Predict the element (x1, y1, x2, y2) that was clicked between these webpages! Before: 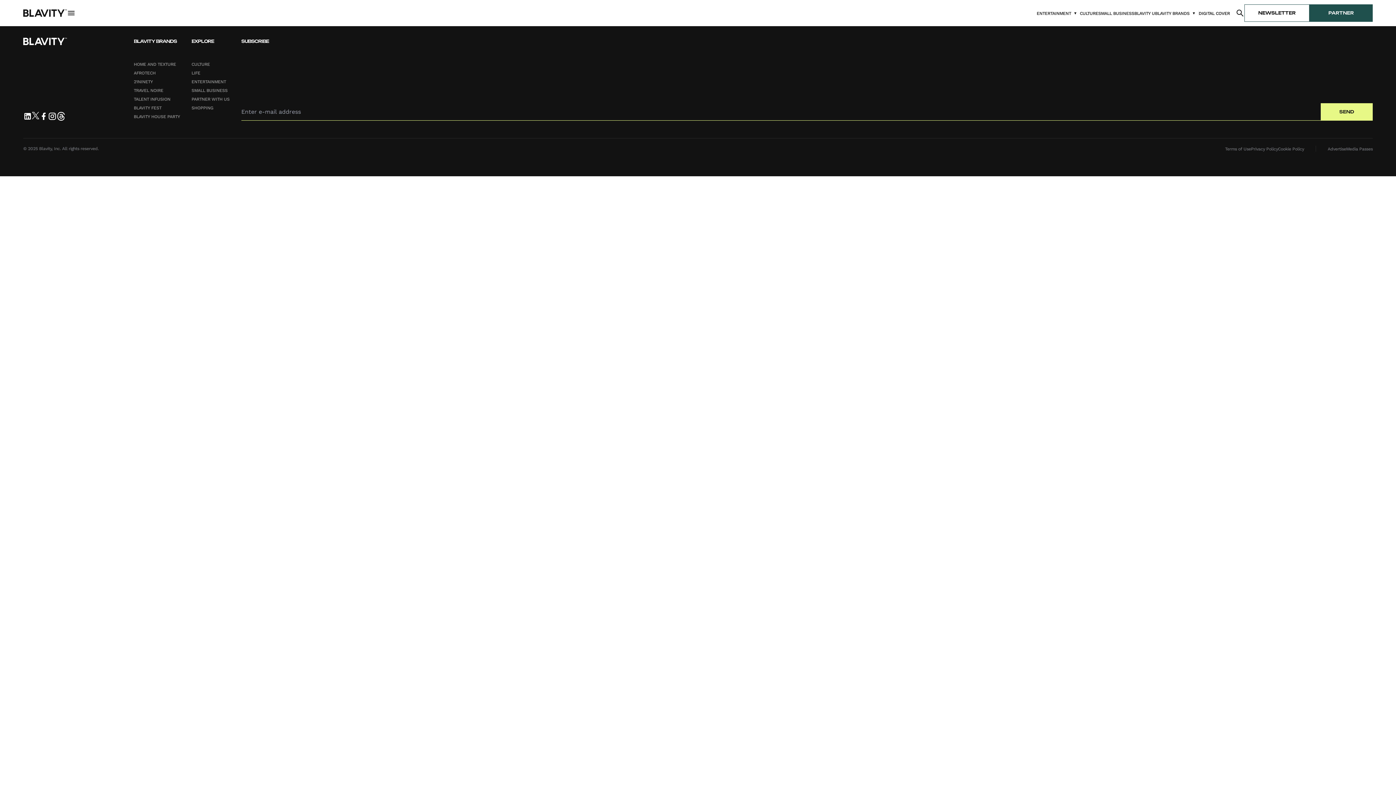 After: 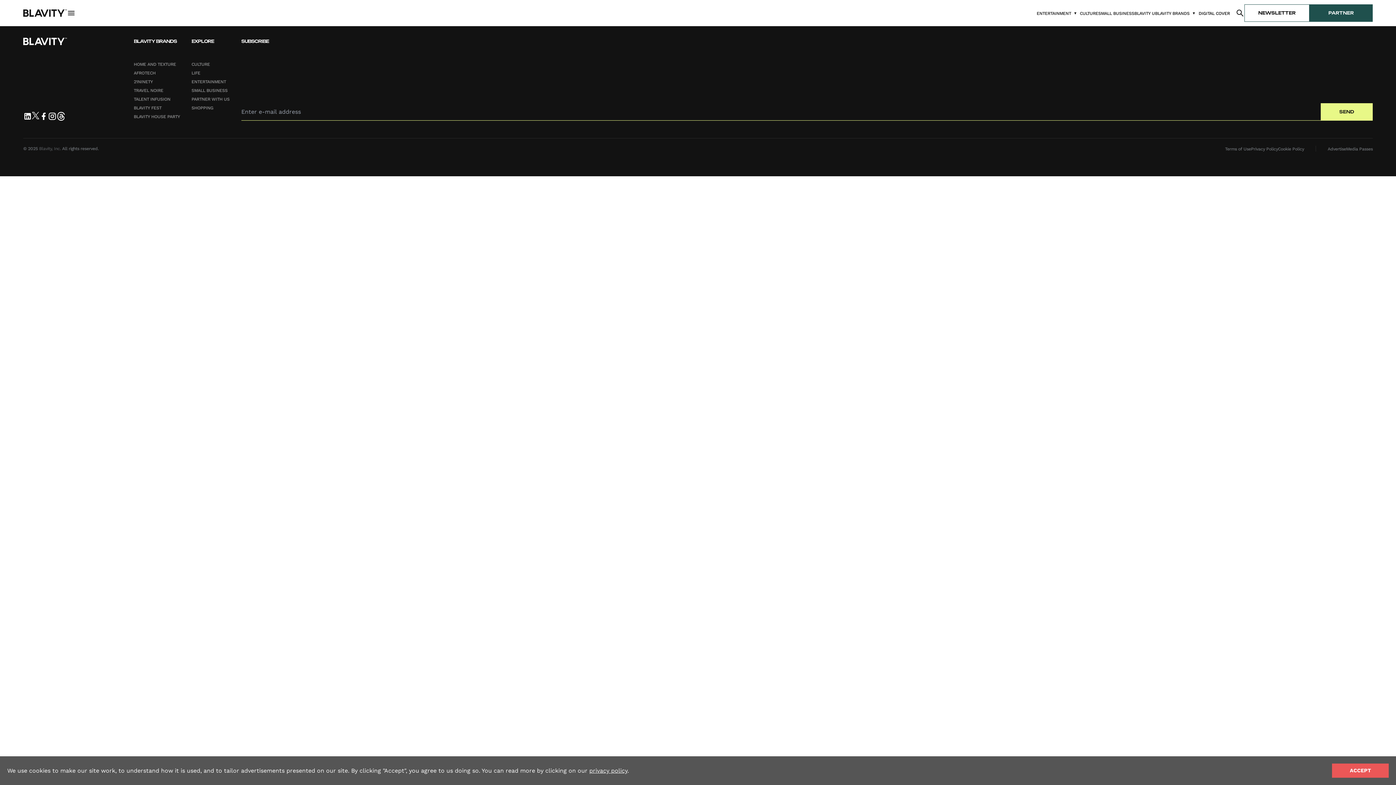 Action: label: Blavity, Inc. bbox: (39, 146, 62, 151)